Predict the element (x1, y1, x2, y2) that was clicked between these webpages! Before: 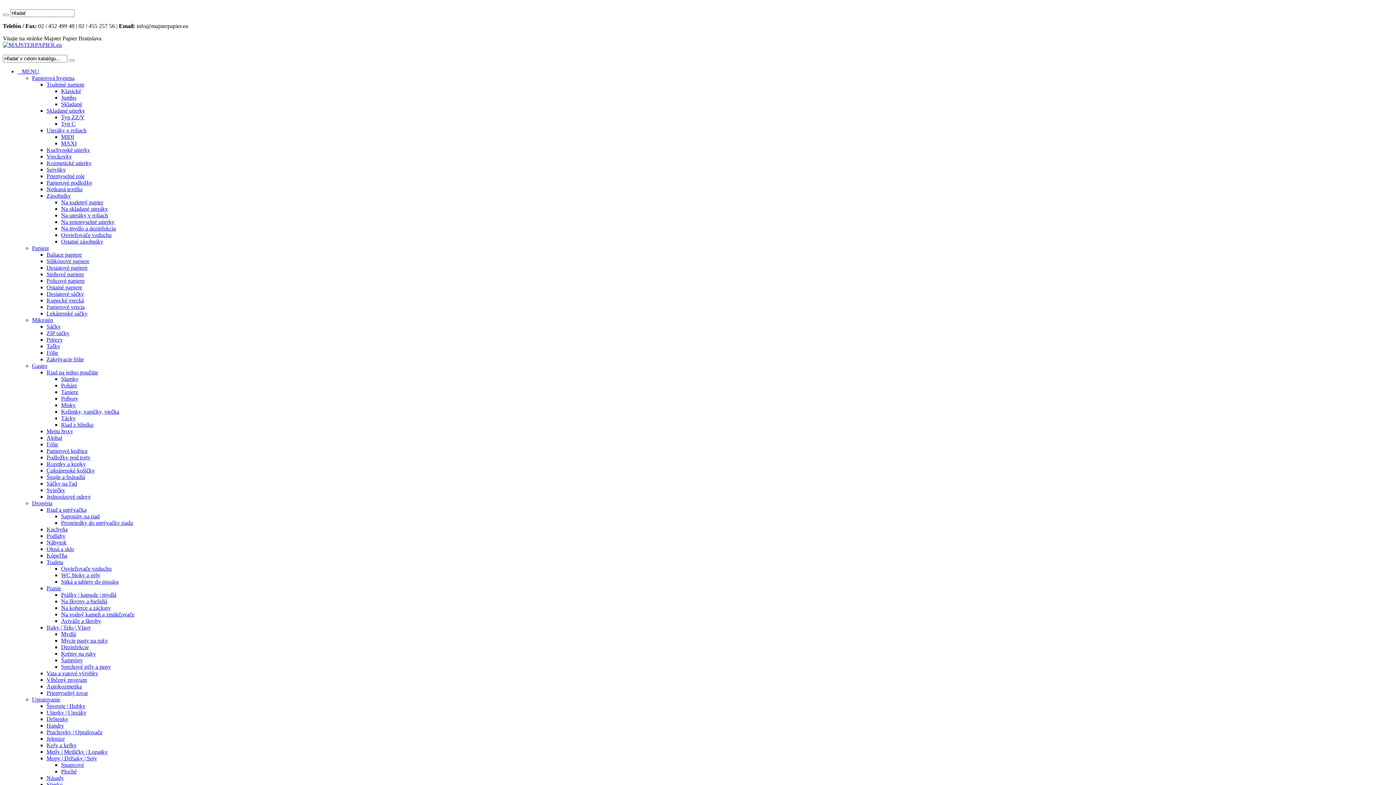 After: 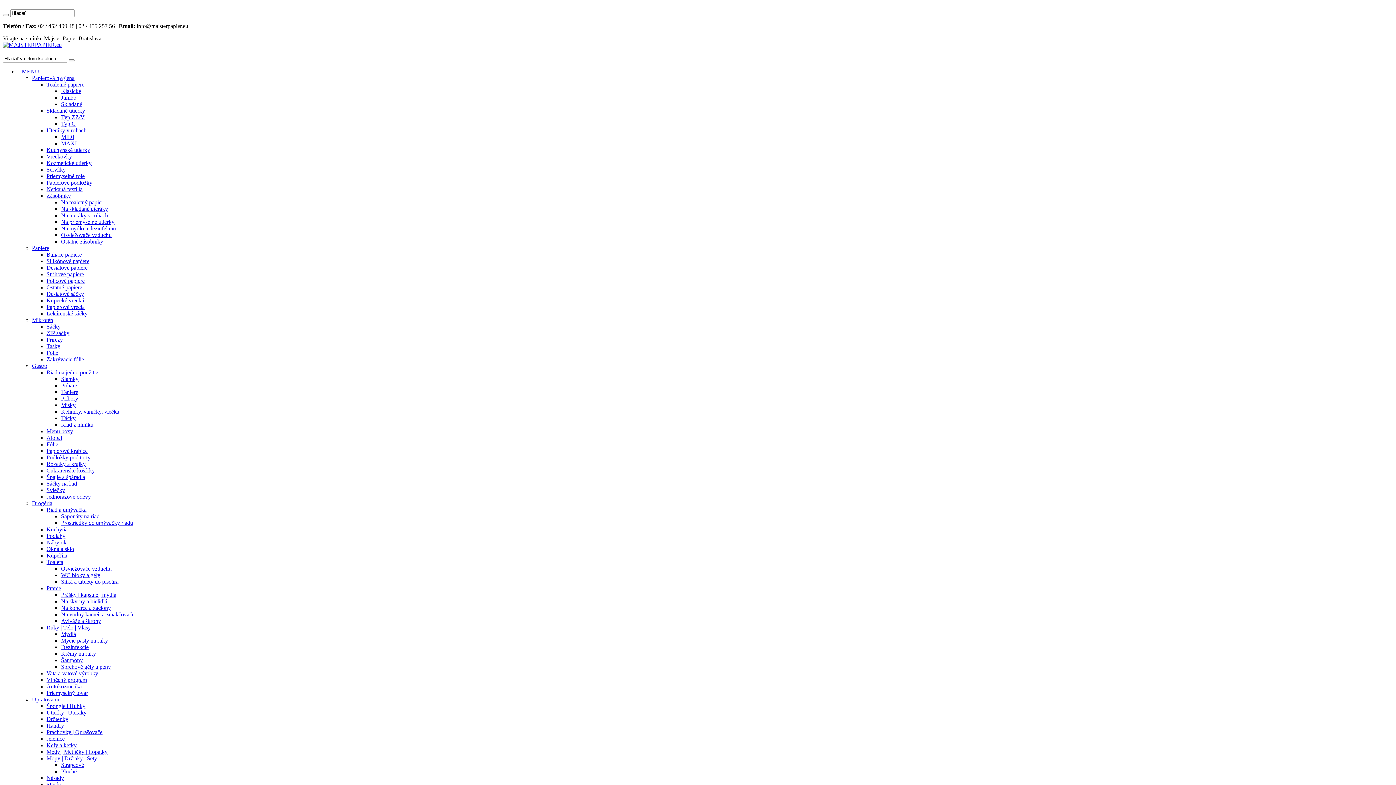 Action: bbox: (61, 218, 114, 225) label: Na priemyselné utierky